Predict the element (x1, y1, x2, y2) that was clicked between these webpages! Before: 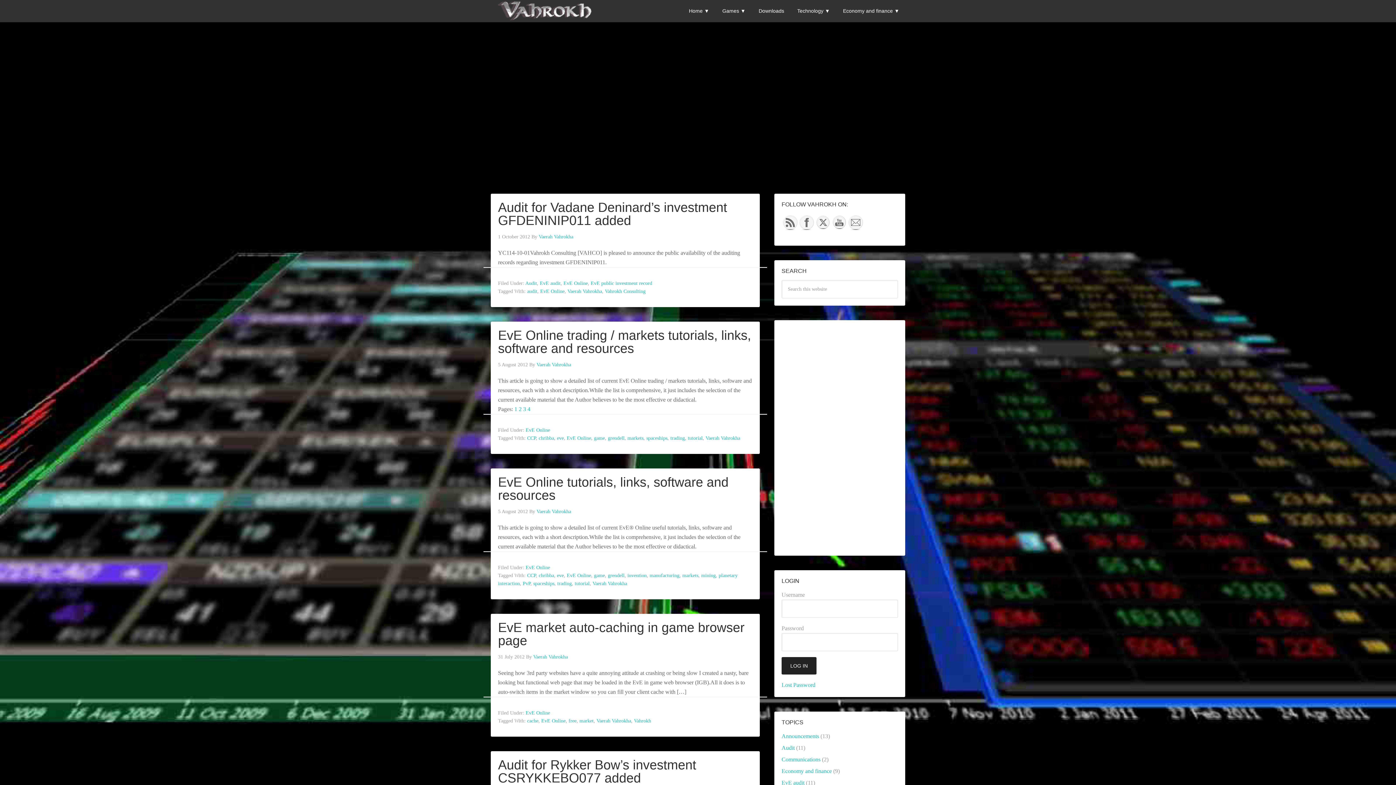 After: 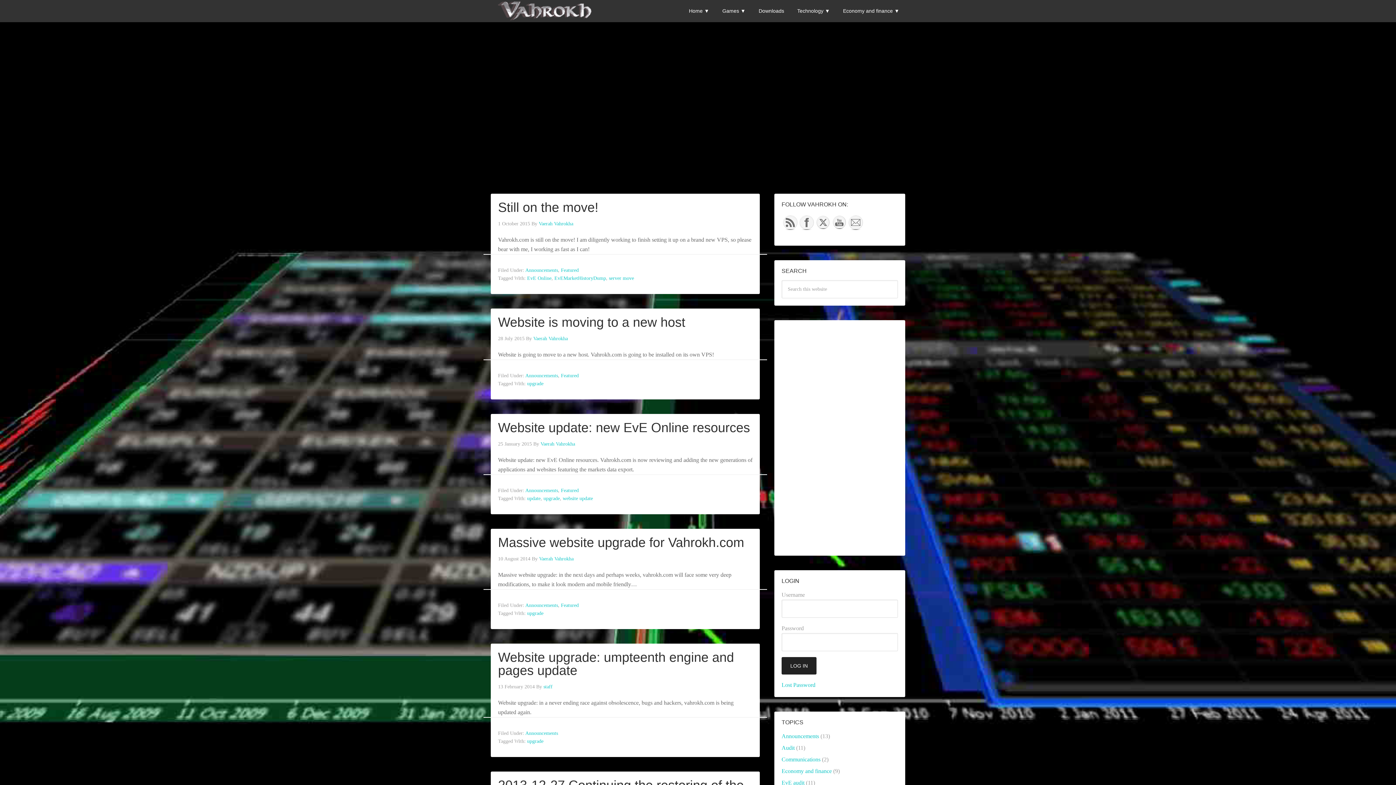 Action: bbox: (781, 733, 819, 739) label: Announcements